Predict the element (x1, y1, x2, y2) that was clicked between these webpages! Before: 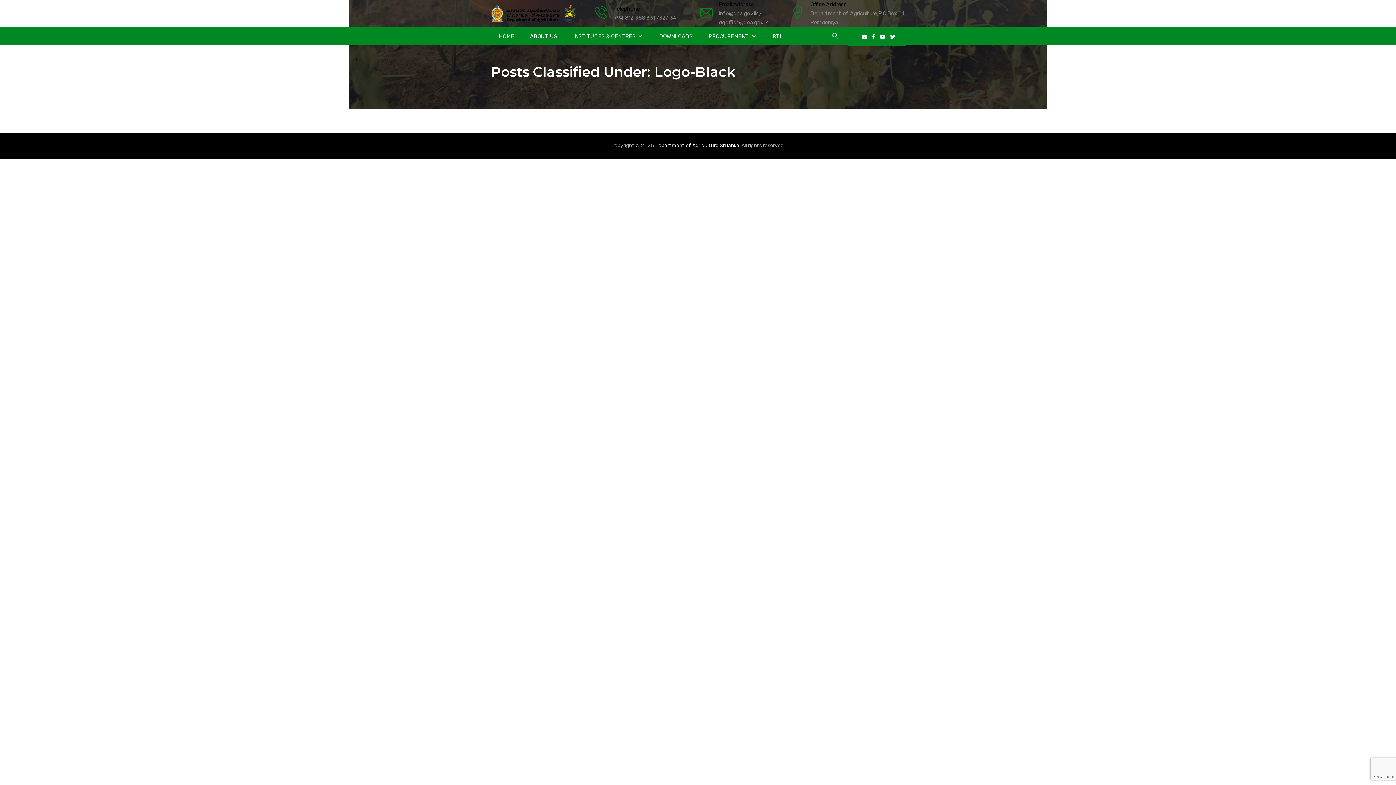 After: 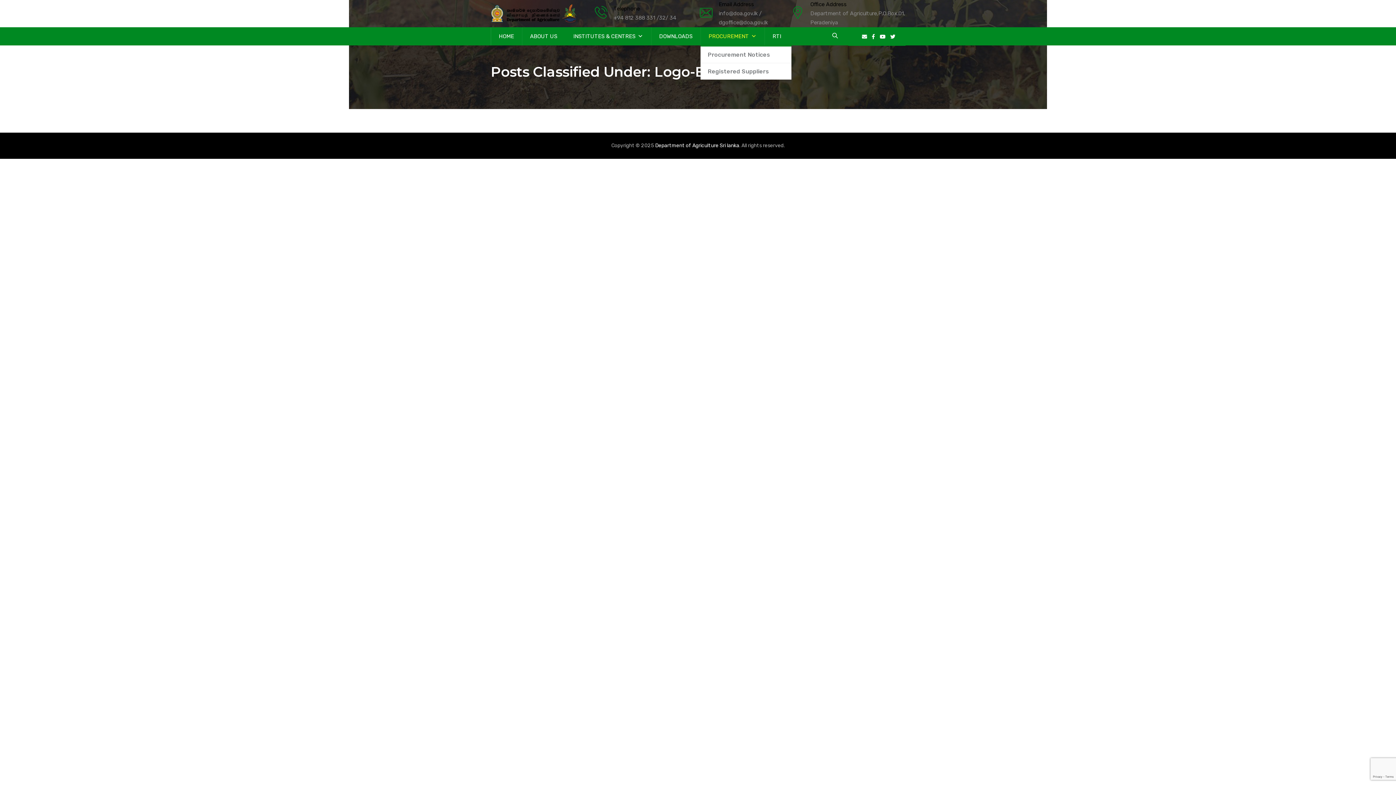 Action: label: PROCUREMENT bbox: (708, 27, 756, 45)